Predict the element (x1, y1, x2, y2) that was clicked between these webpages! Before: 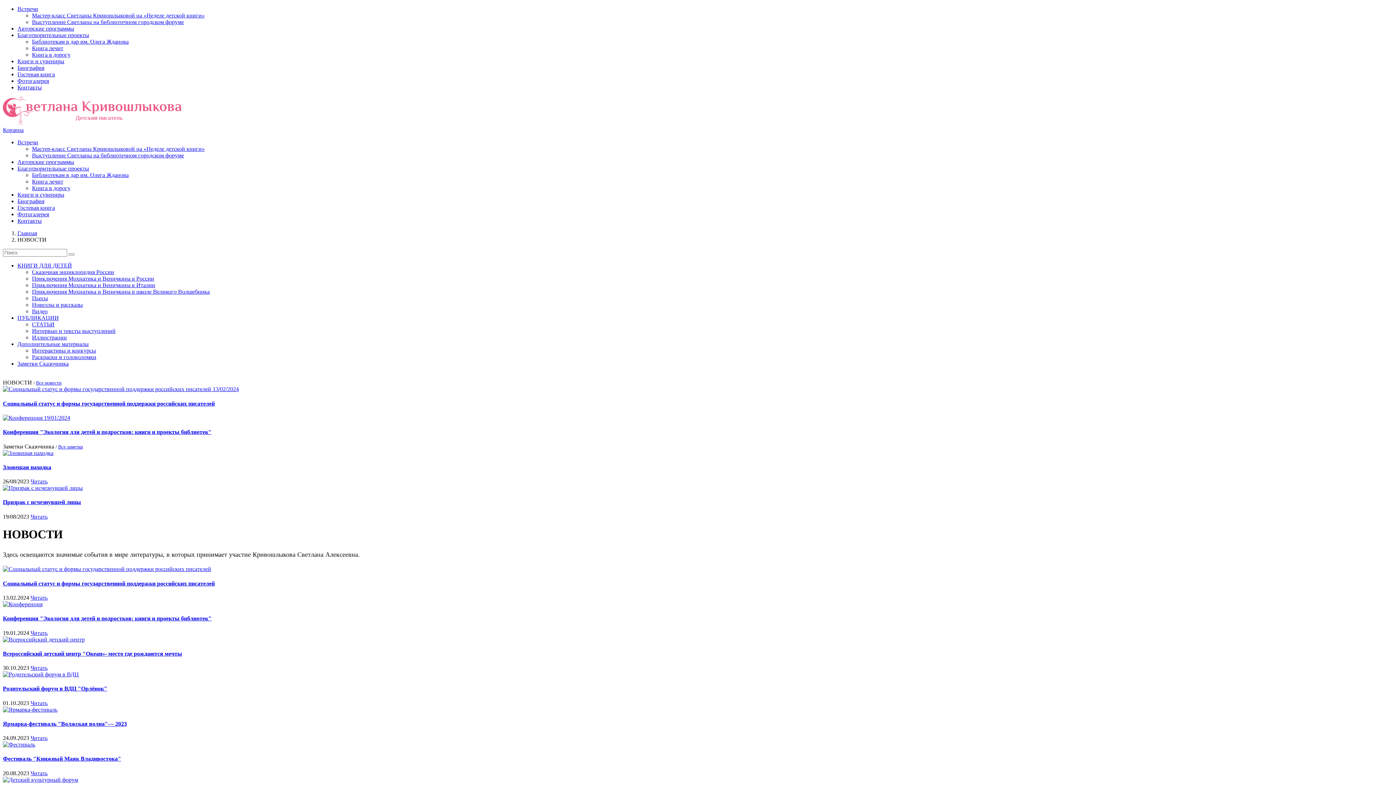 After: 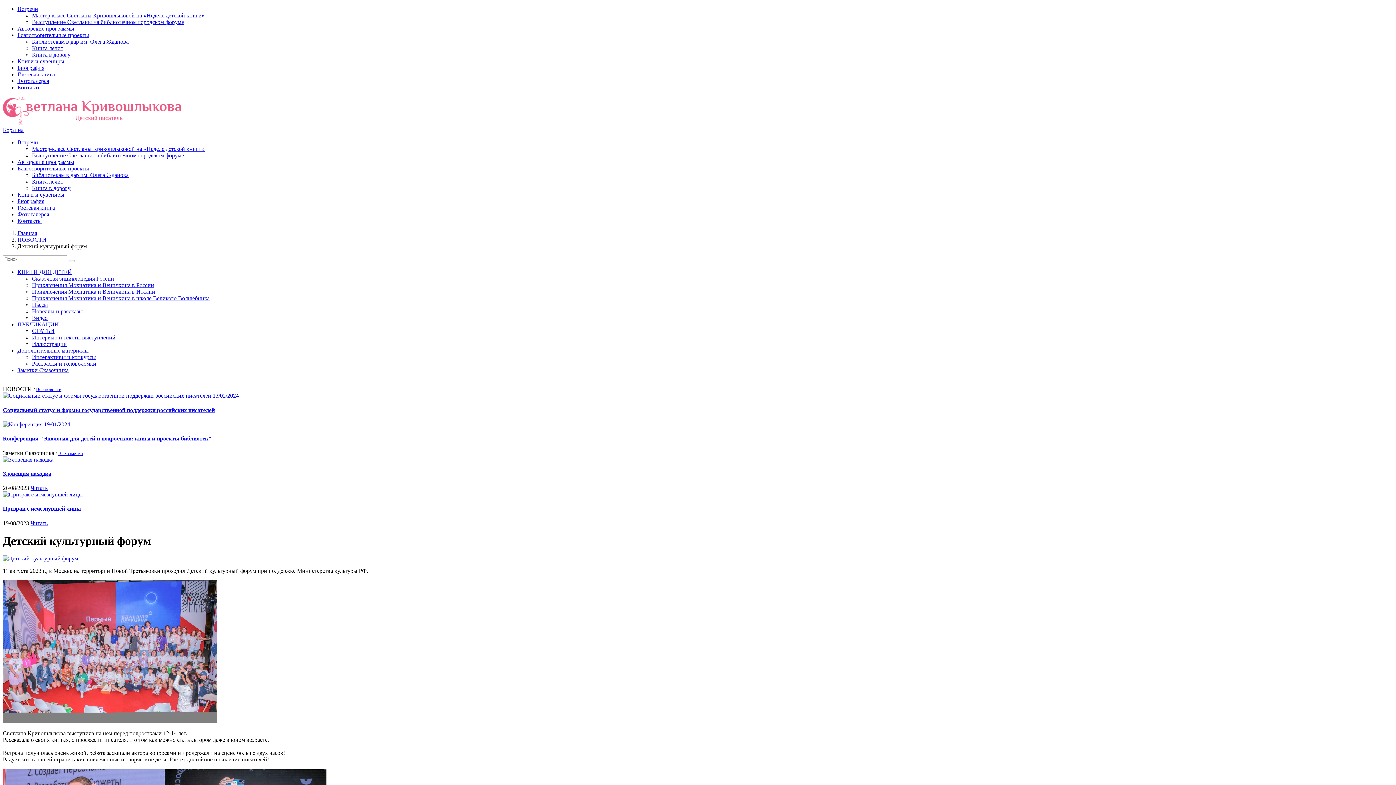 Action: bbox: (2, 776, 78, 783)